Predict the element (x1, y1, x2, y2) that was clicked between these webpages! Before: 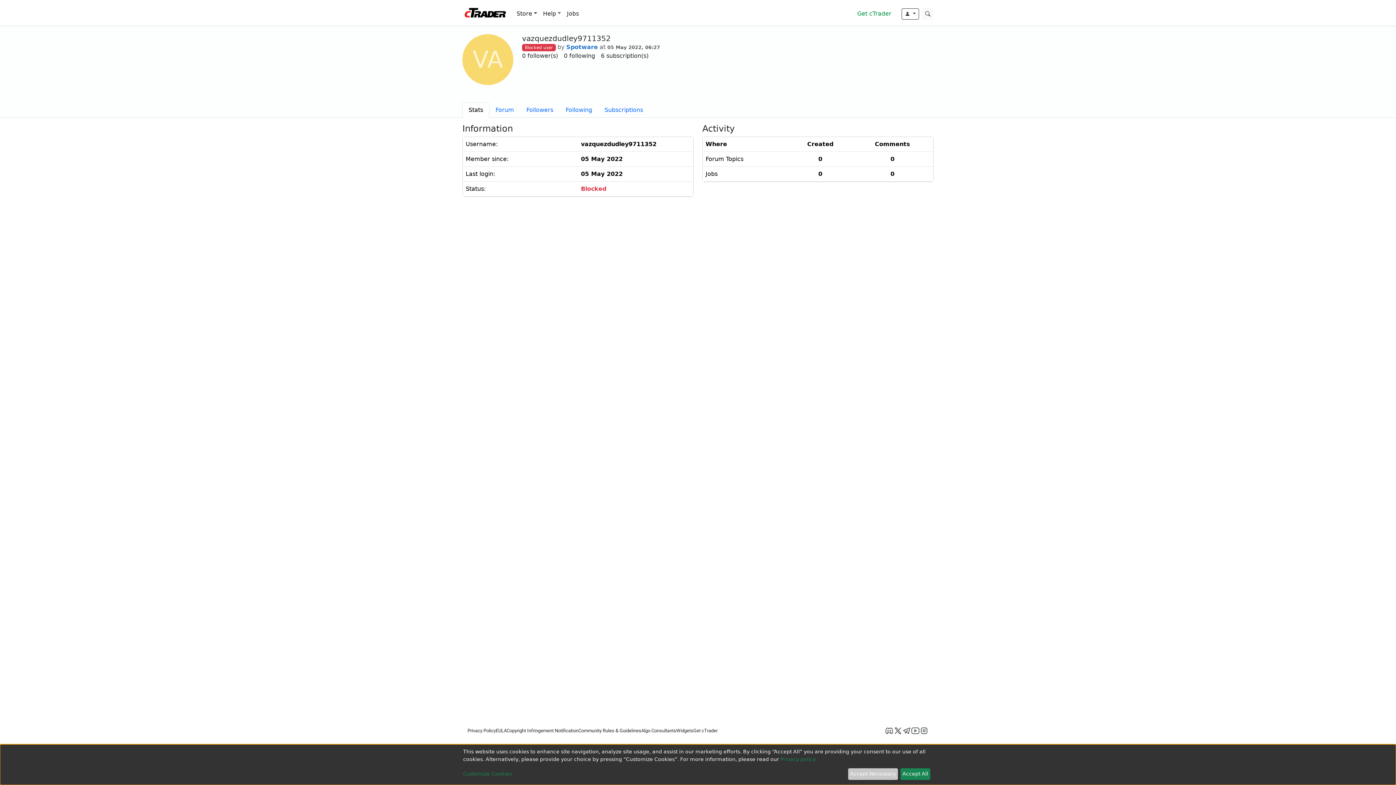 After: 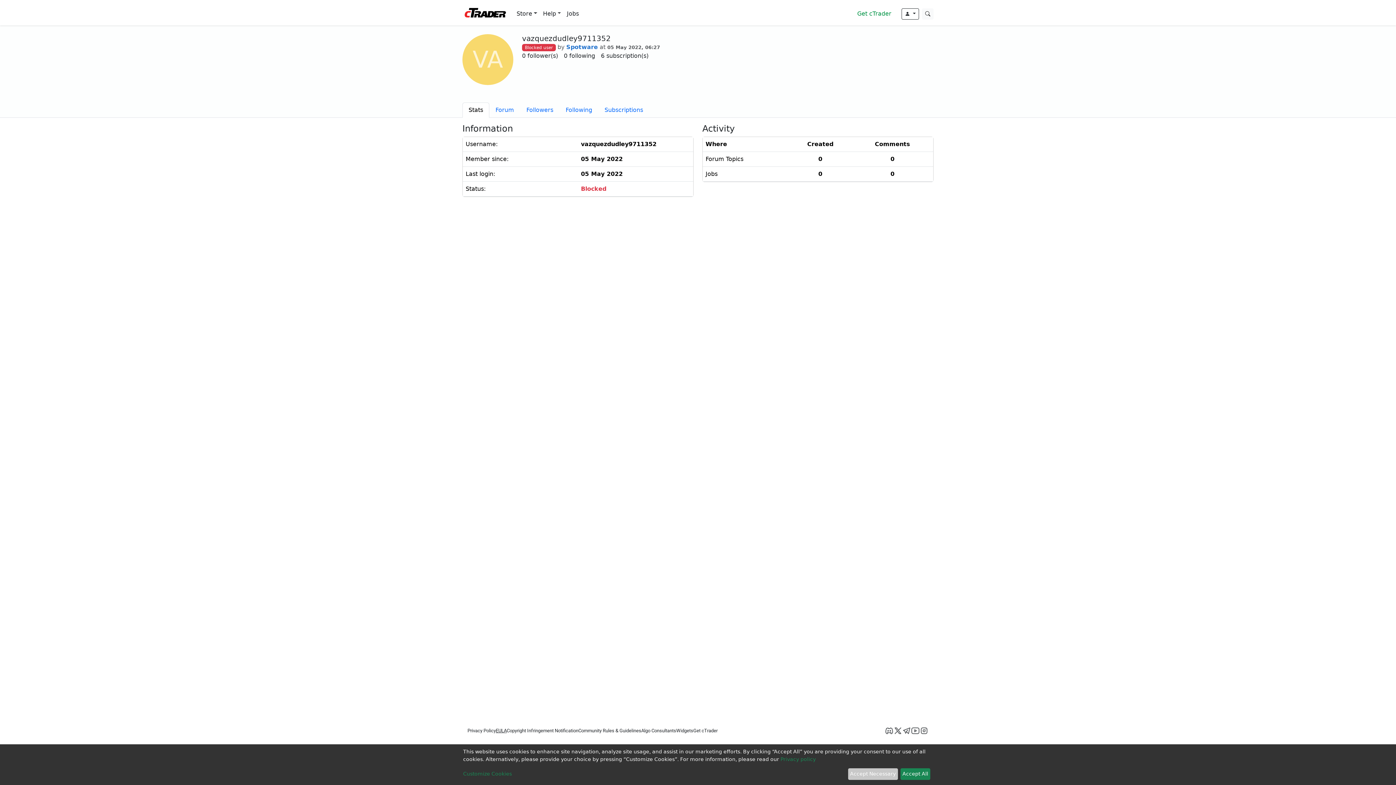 Action: label: EULA bbox: (496, 728, 506, 733)